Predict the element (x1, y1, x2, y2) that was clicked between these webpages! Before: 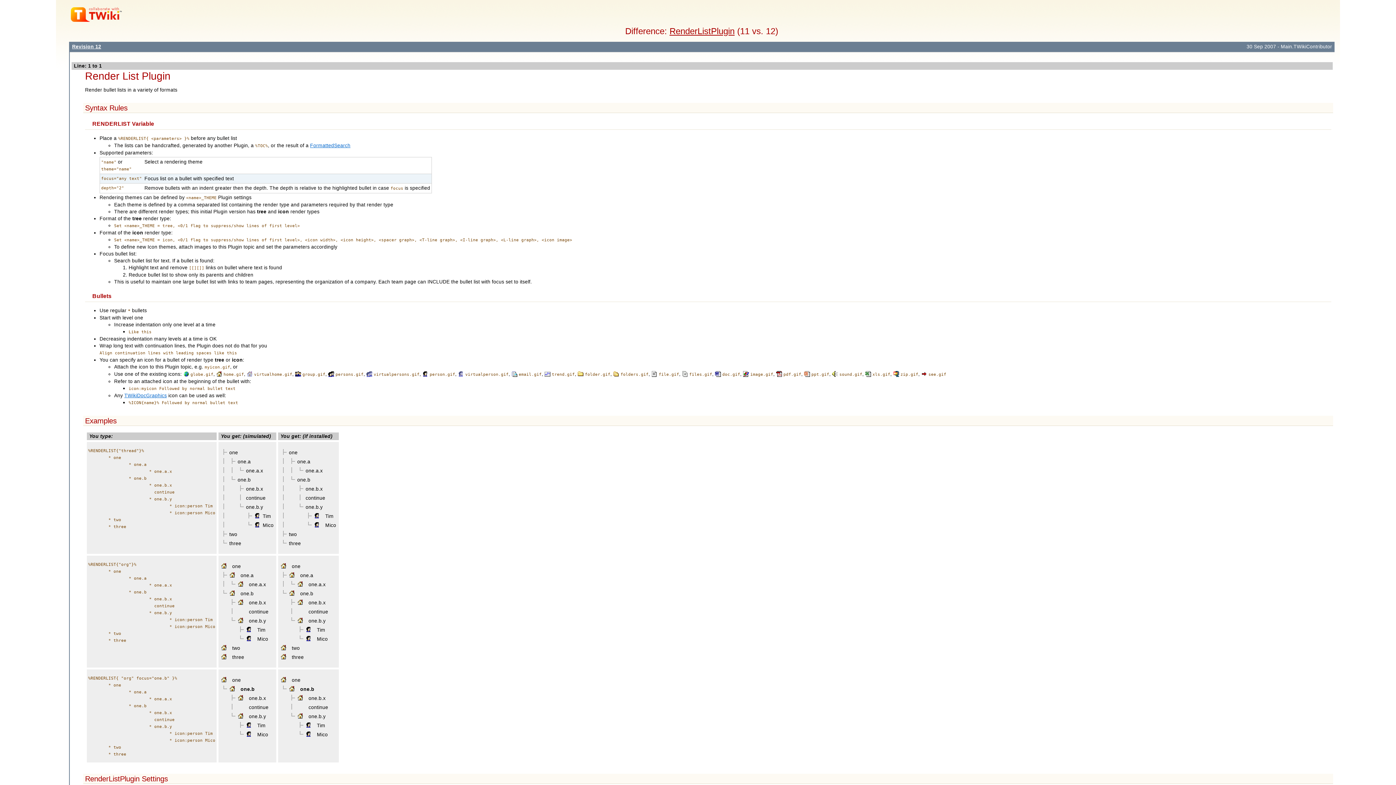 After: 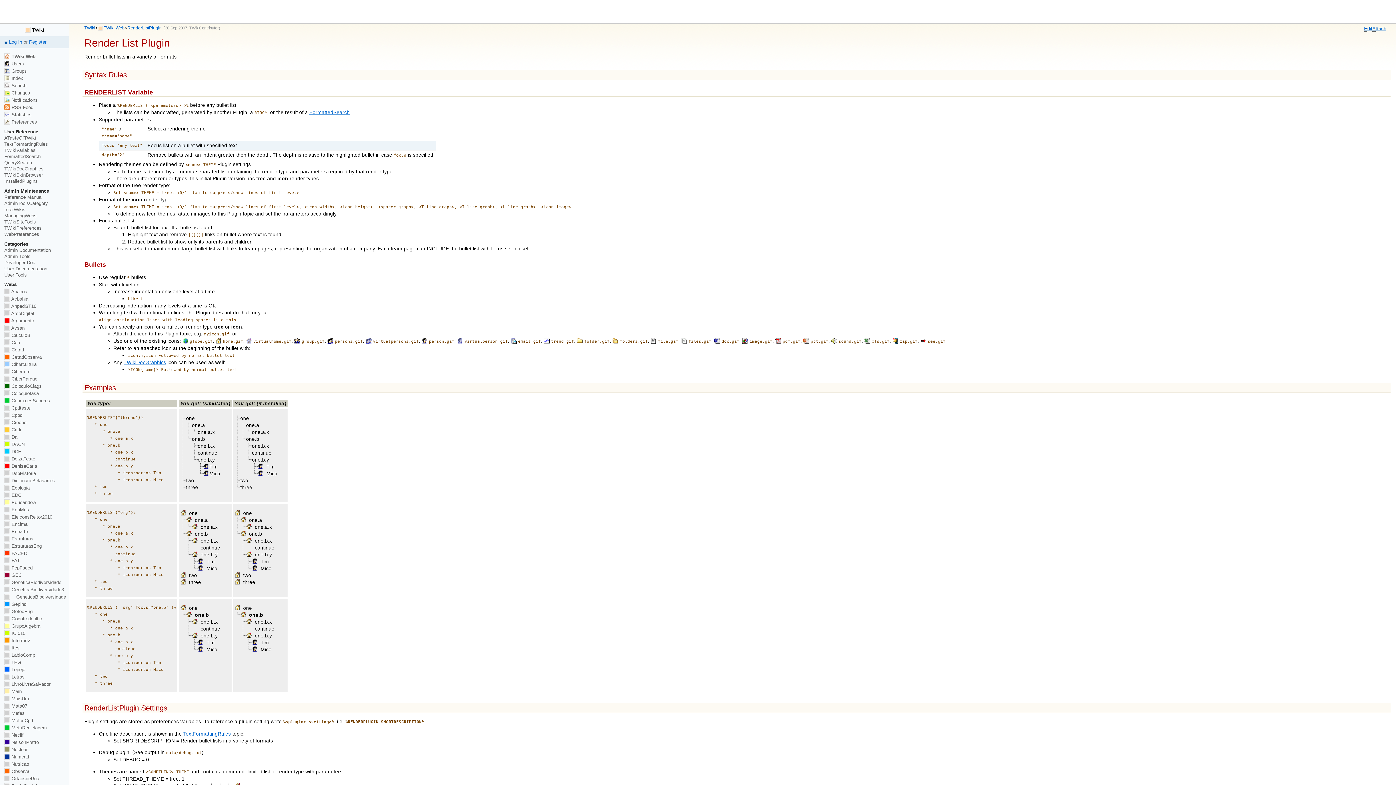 Action: label: RenderListPlugin bbox: (669, 26, 734, 36)